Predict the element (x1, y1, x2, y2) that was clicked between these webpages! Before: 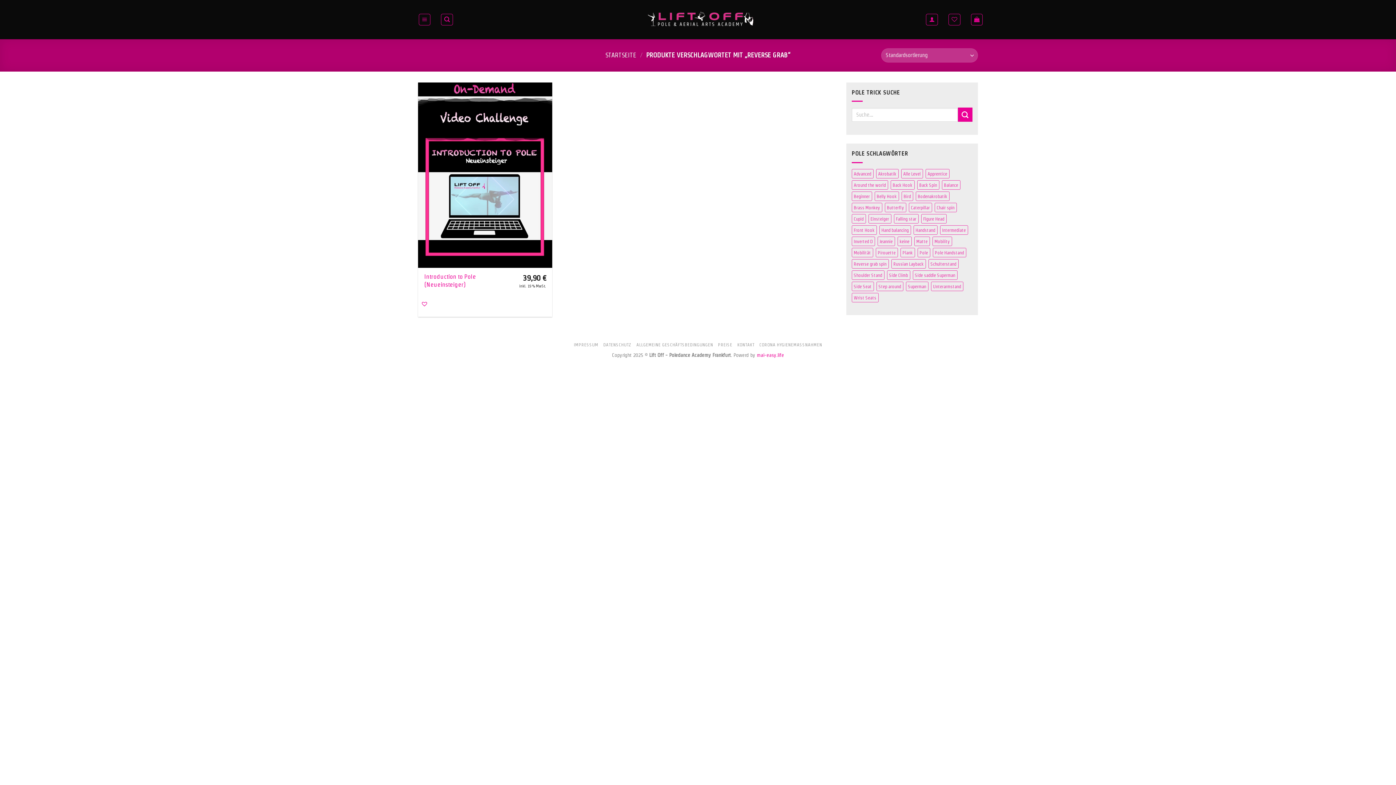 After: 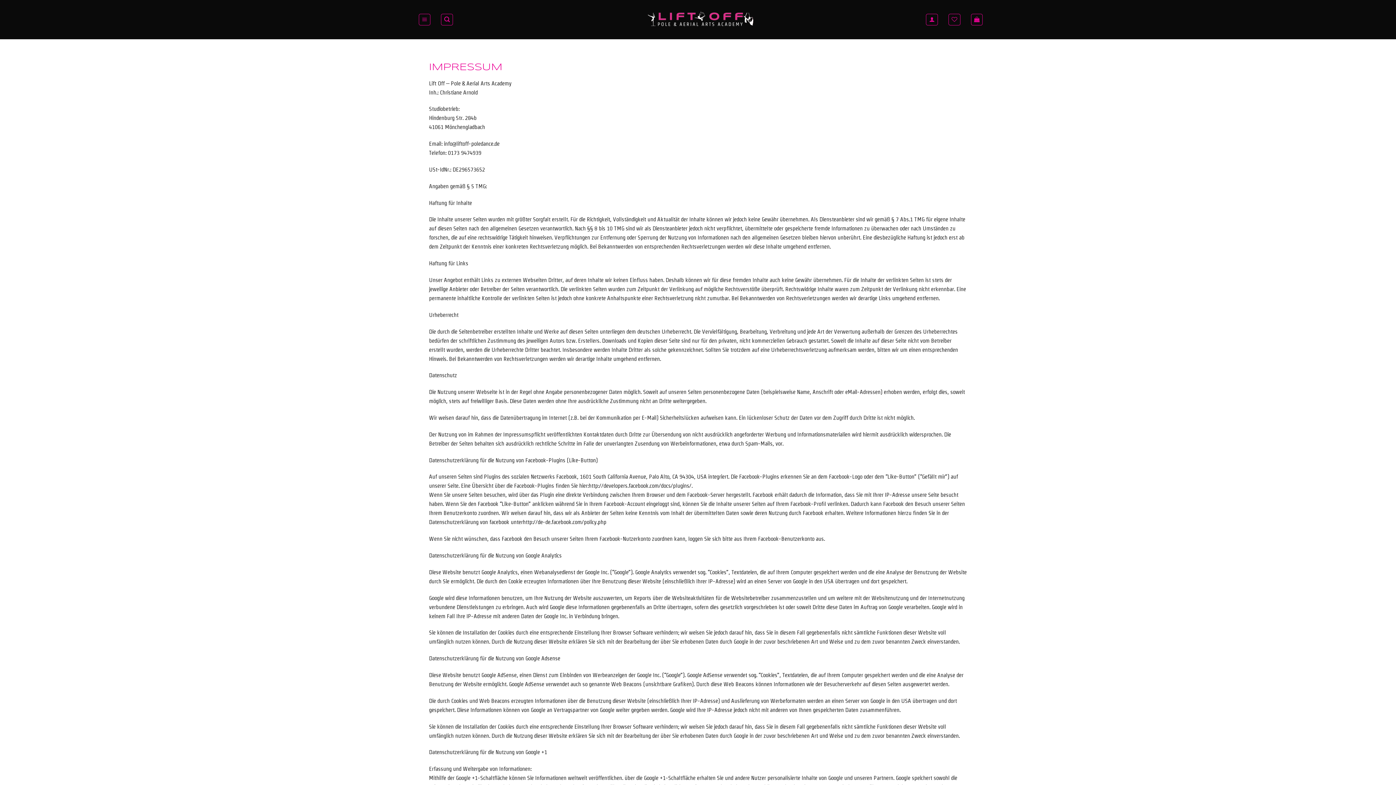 Action: label: IMPRESSUM bbox: (574, 342, 598, 347)